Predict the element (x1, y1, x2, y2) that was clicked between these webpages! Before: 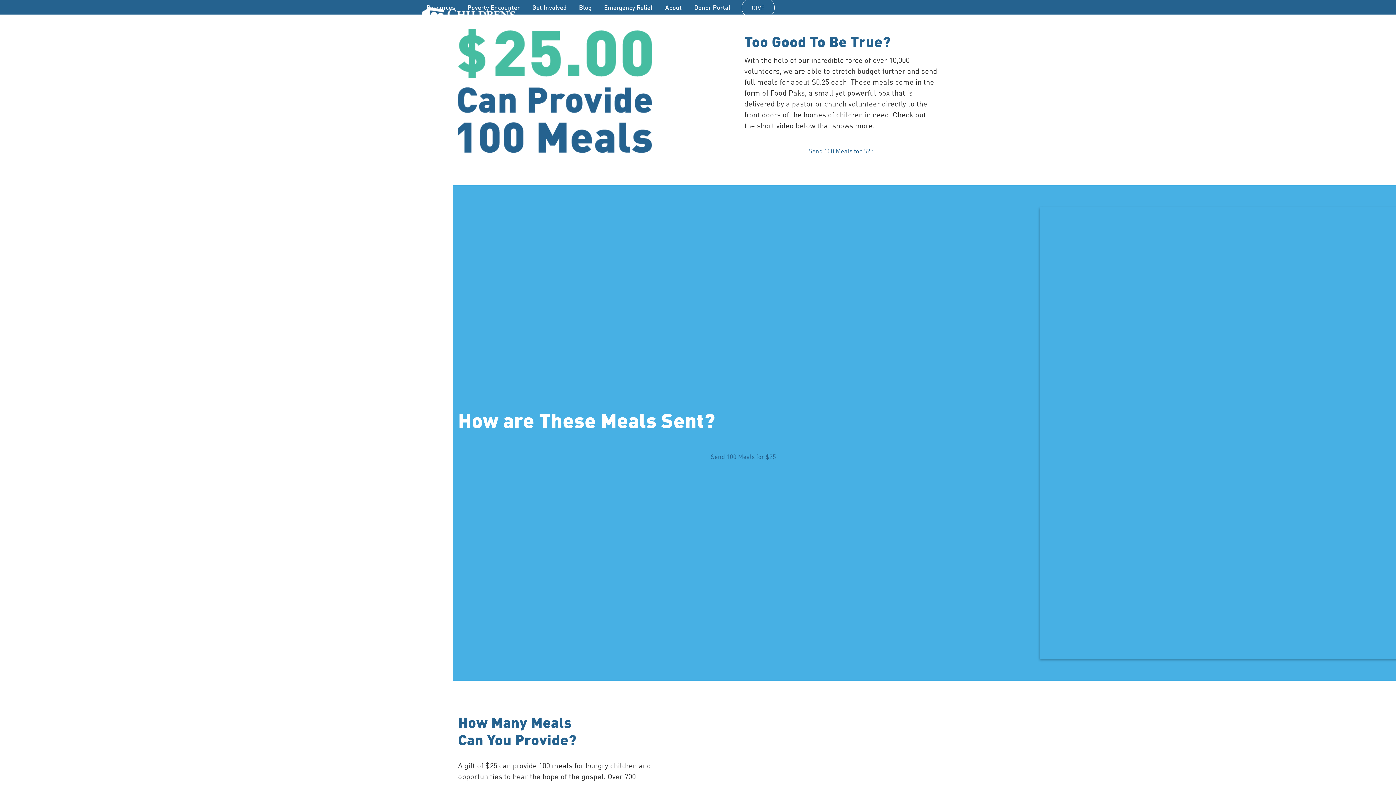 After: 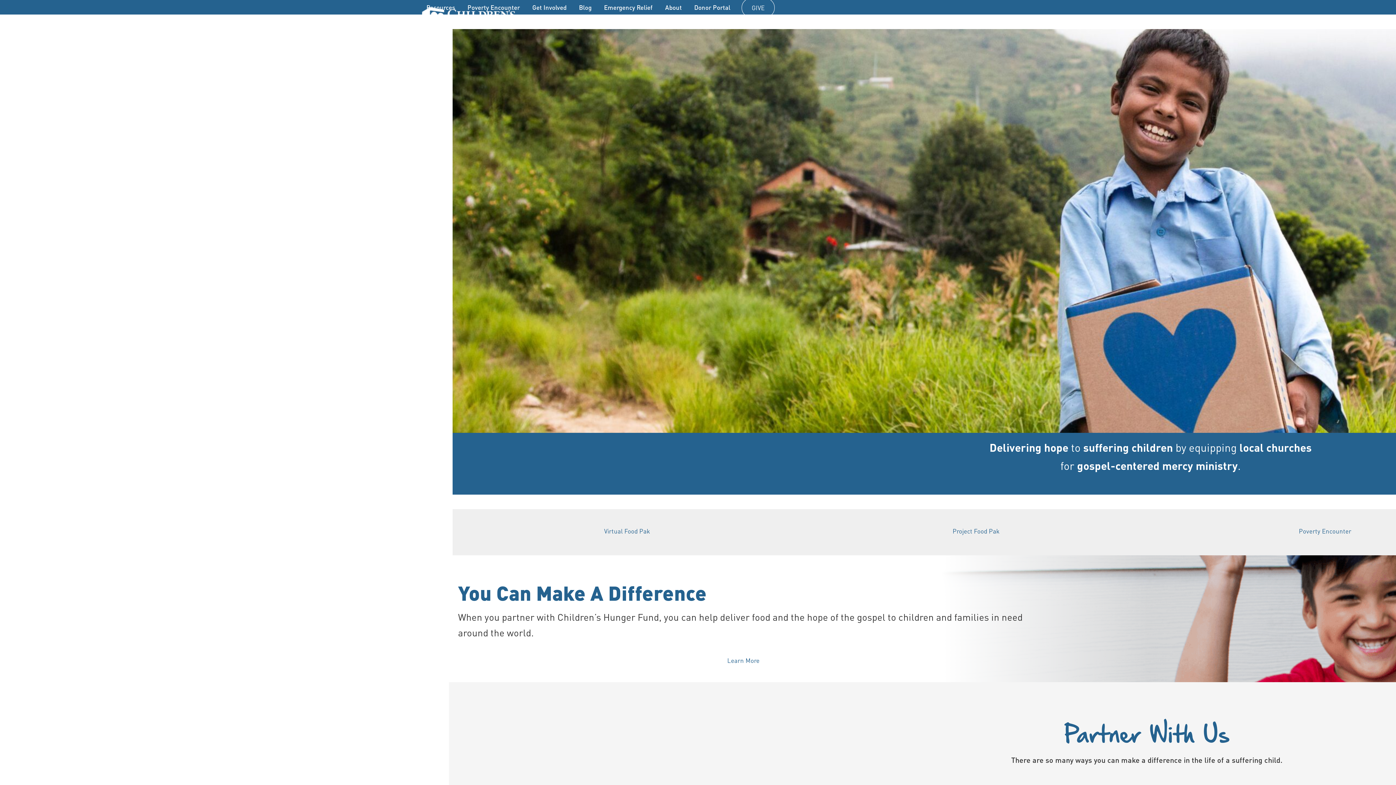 Action: bbox: (421, 13, 517, 21)